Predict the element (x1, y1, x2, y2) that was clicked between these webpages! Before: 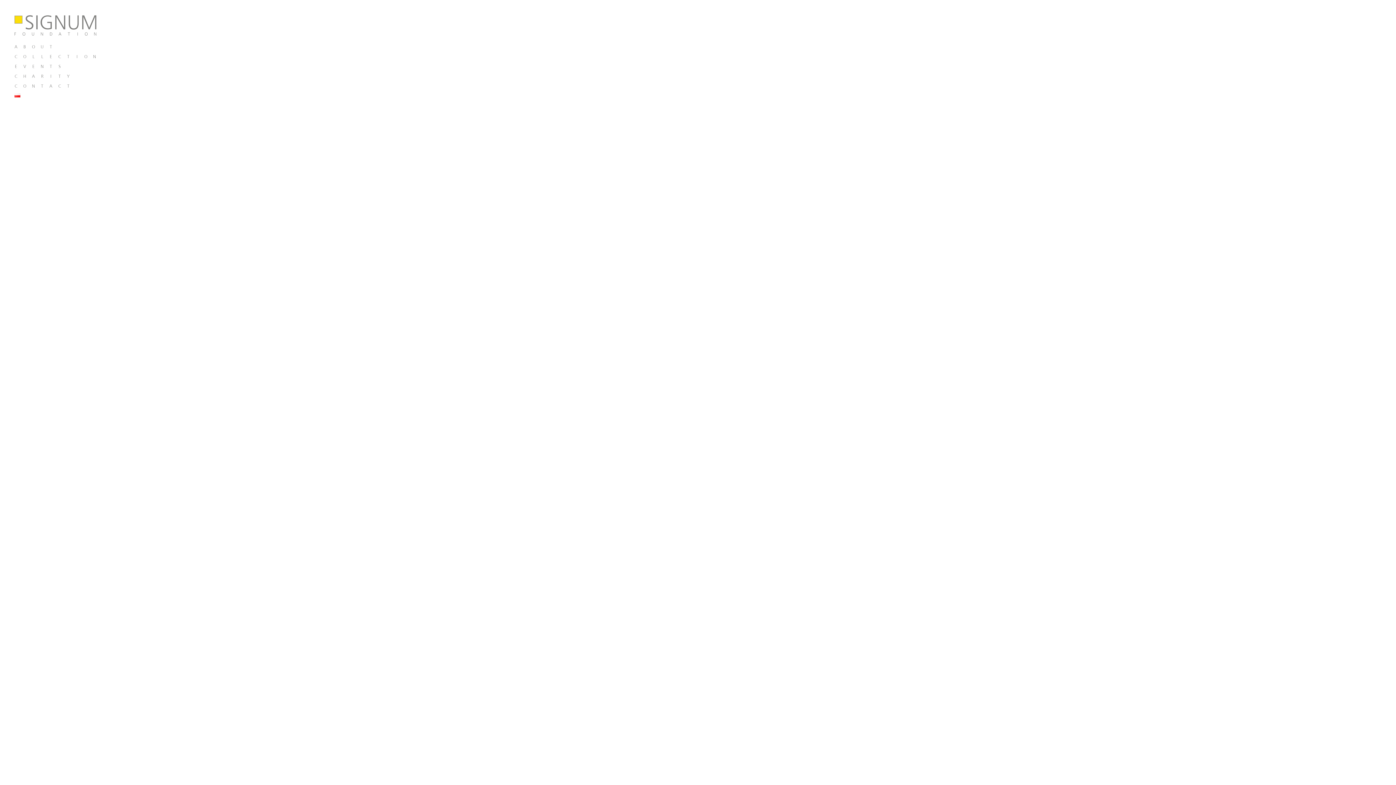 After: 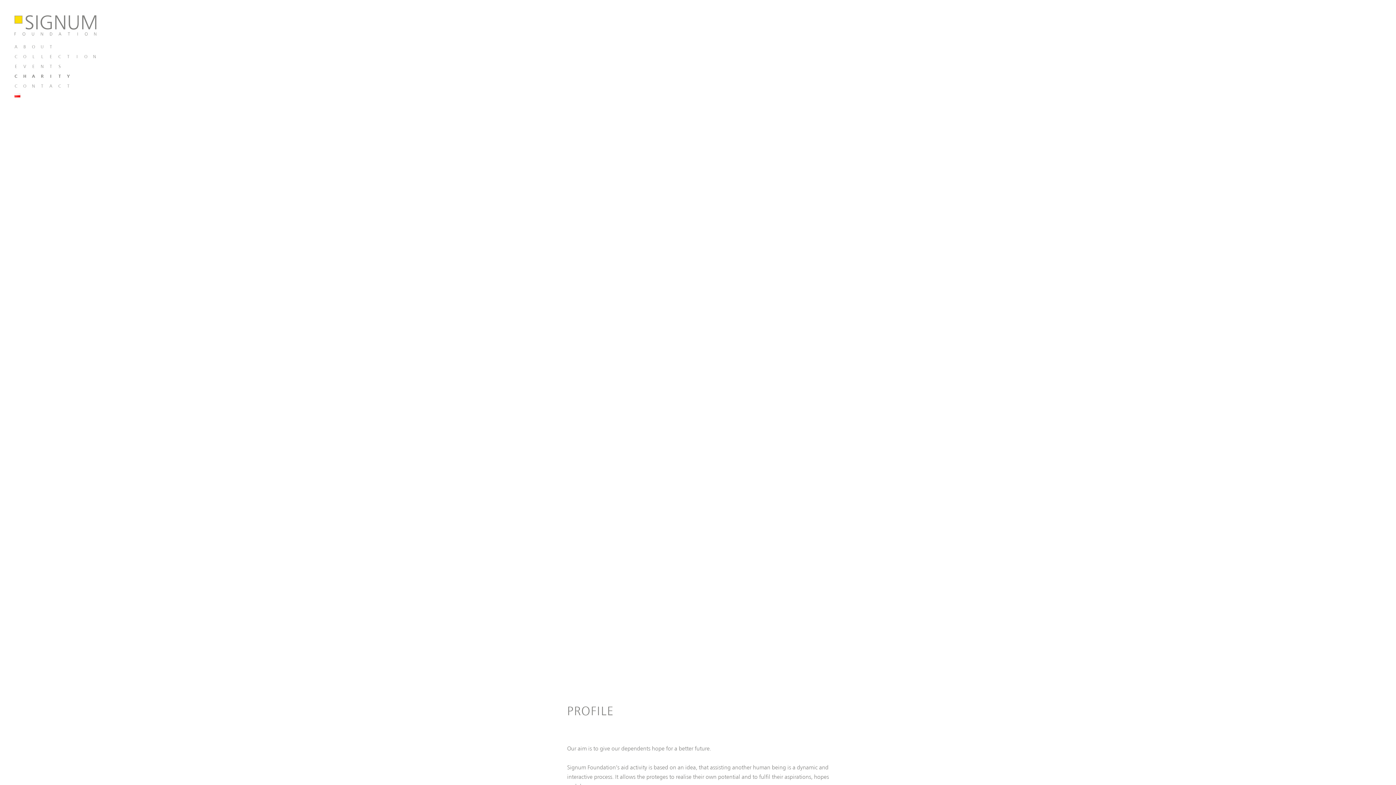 Action: label: CHARITY bbox: (14, 73, 101, 79)